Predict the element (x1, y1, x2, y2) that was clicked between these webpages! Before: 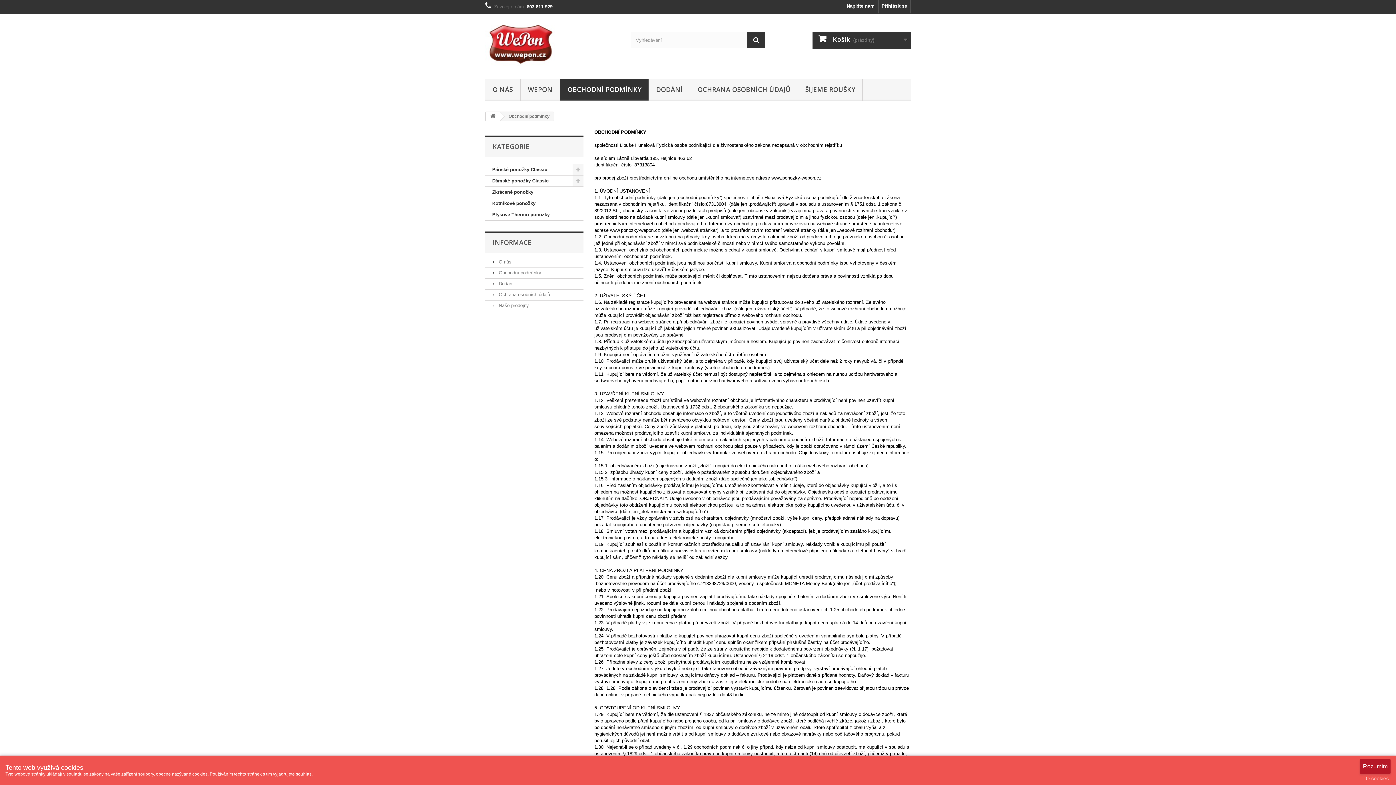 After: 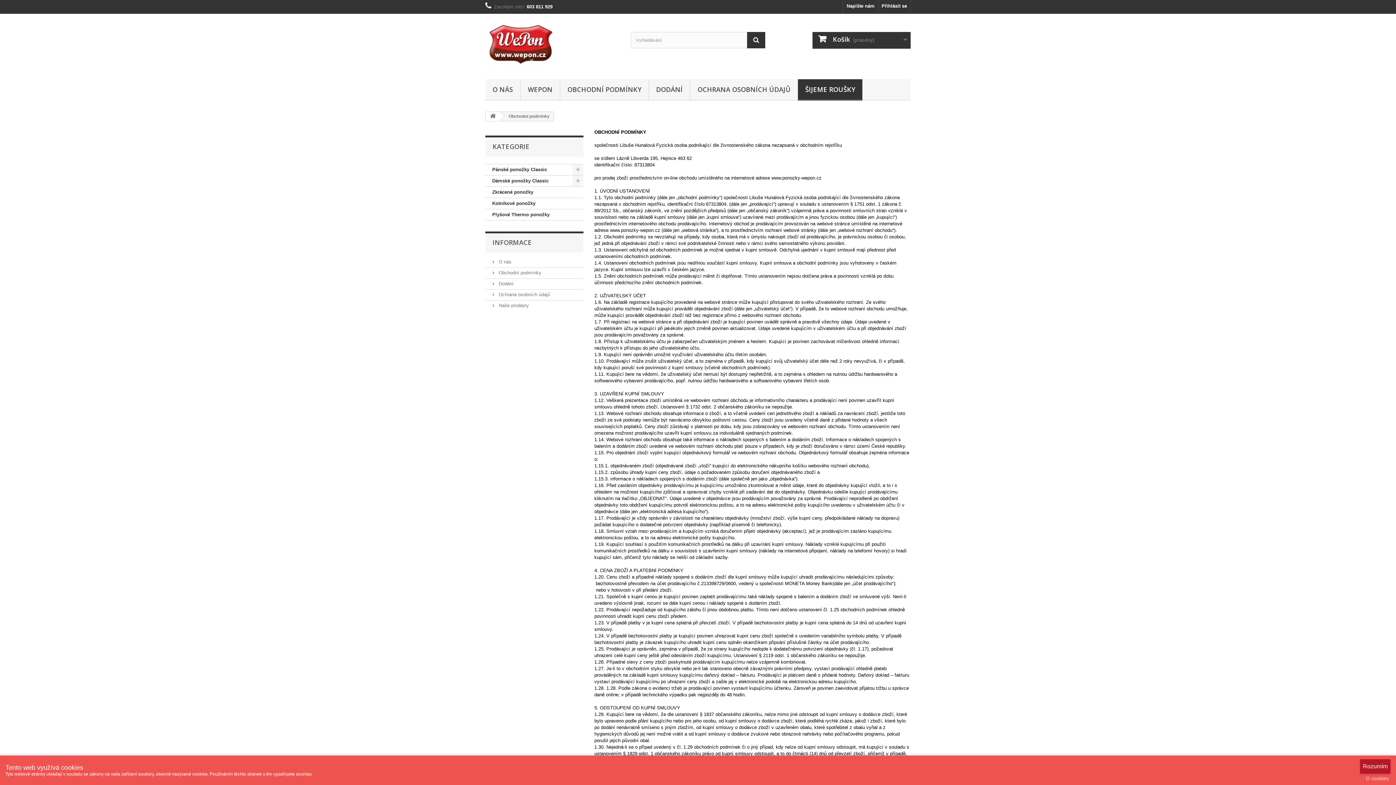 Action: bbox: (798, 79, 862, 100) label: ŠIJEME ROUŠKY